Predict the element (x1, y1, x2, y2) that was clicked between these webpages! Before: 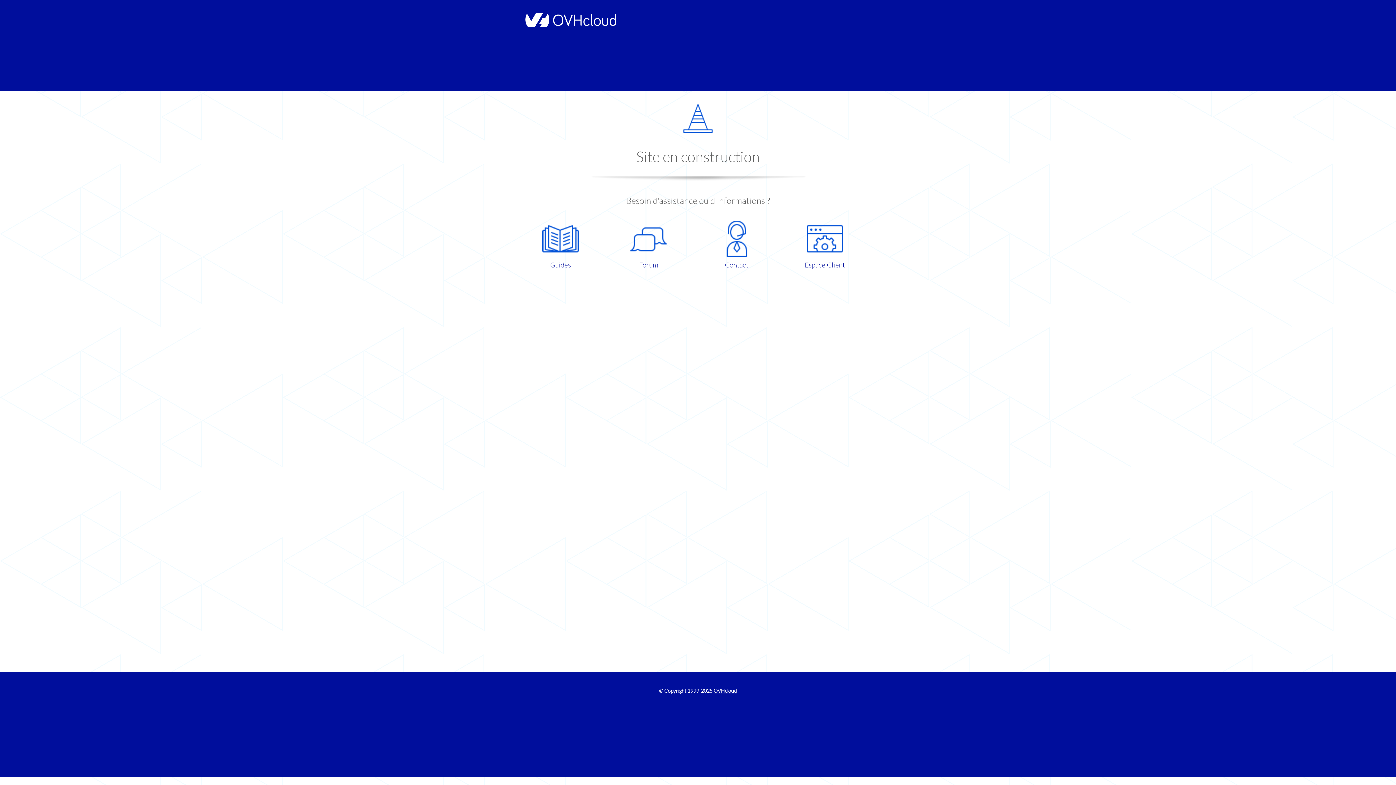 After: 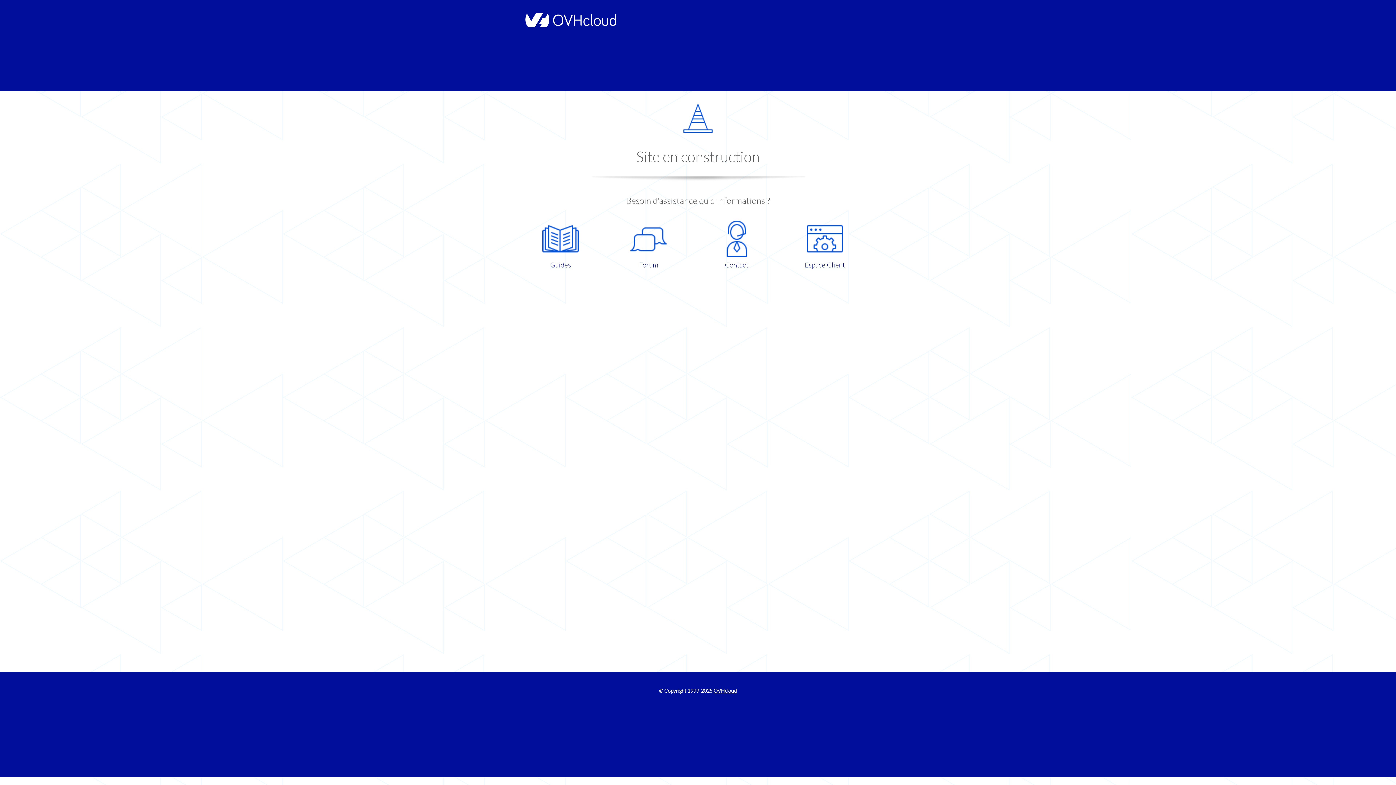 Action: label: Forum bbox: (609, 220, 687, 270)